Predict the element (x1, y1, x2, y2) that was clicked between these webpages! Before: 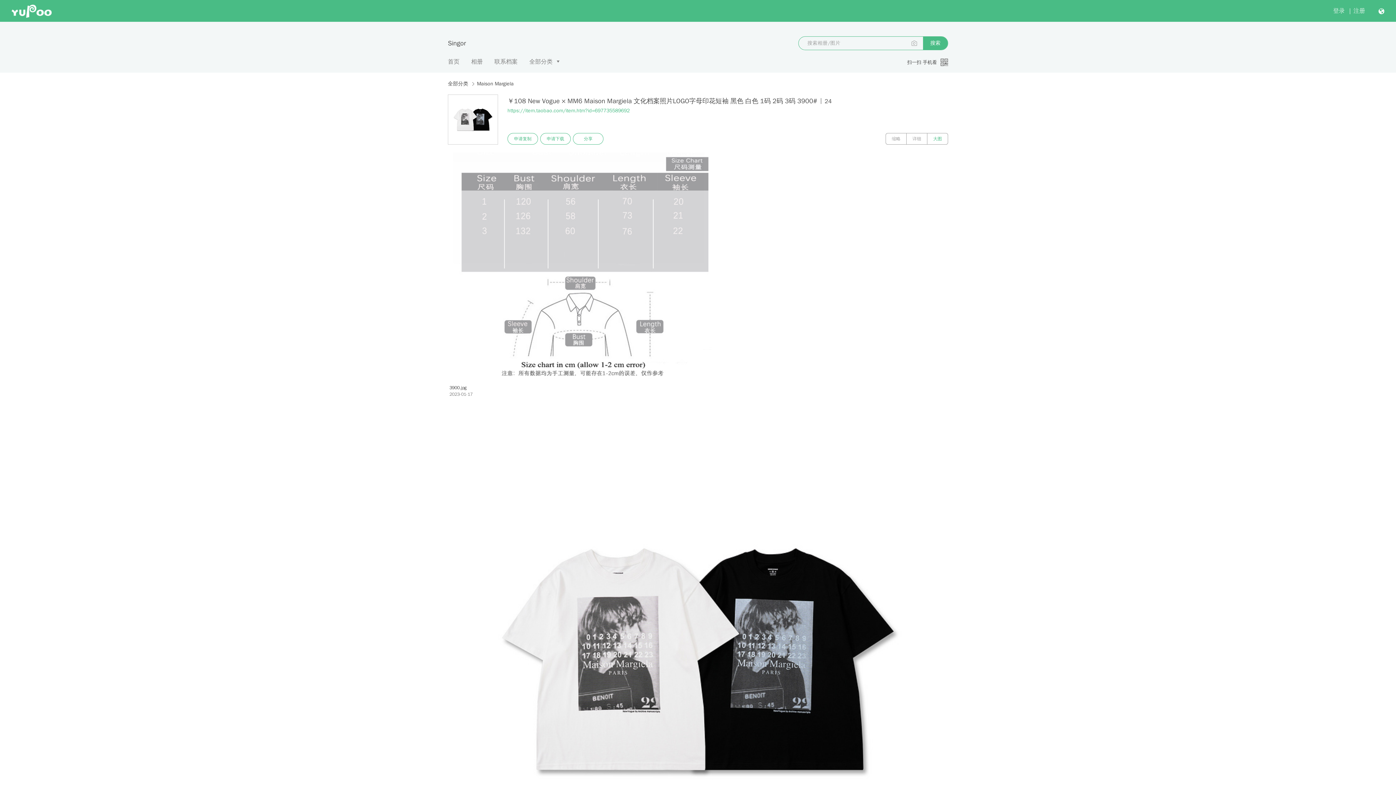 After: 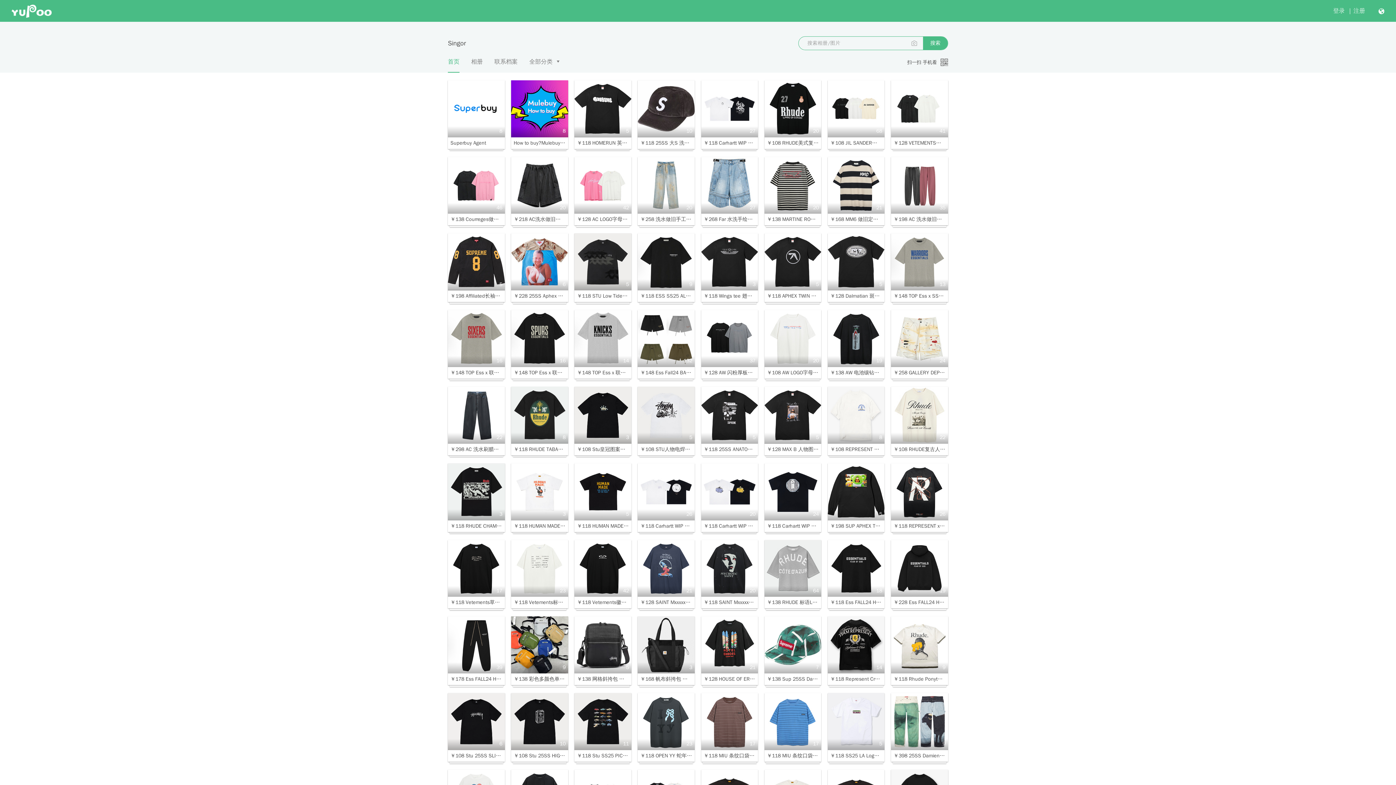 Action: label: 首页 bbox: (448, 57, 459, 72)